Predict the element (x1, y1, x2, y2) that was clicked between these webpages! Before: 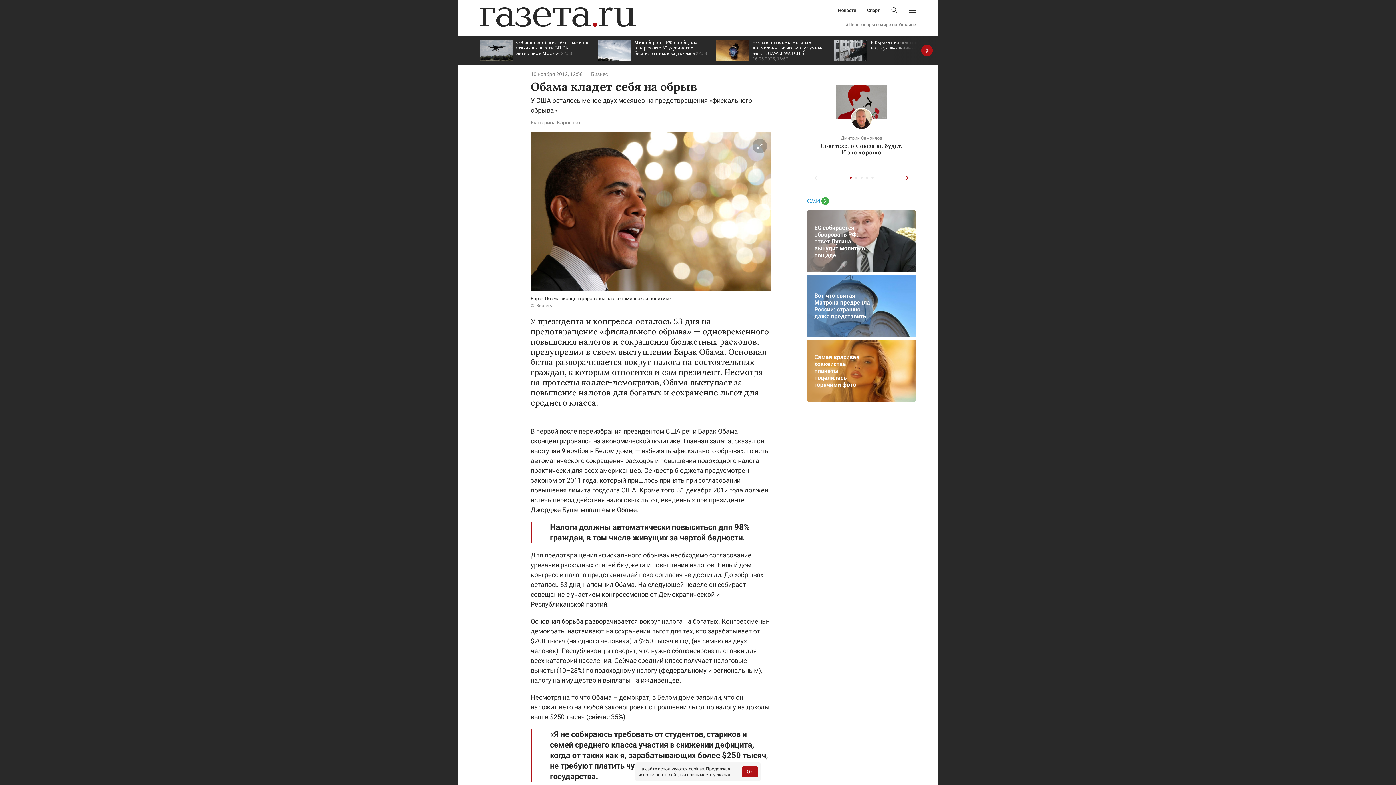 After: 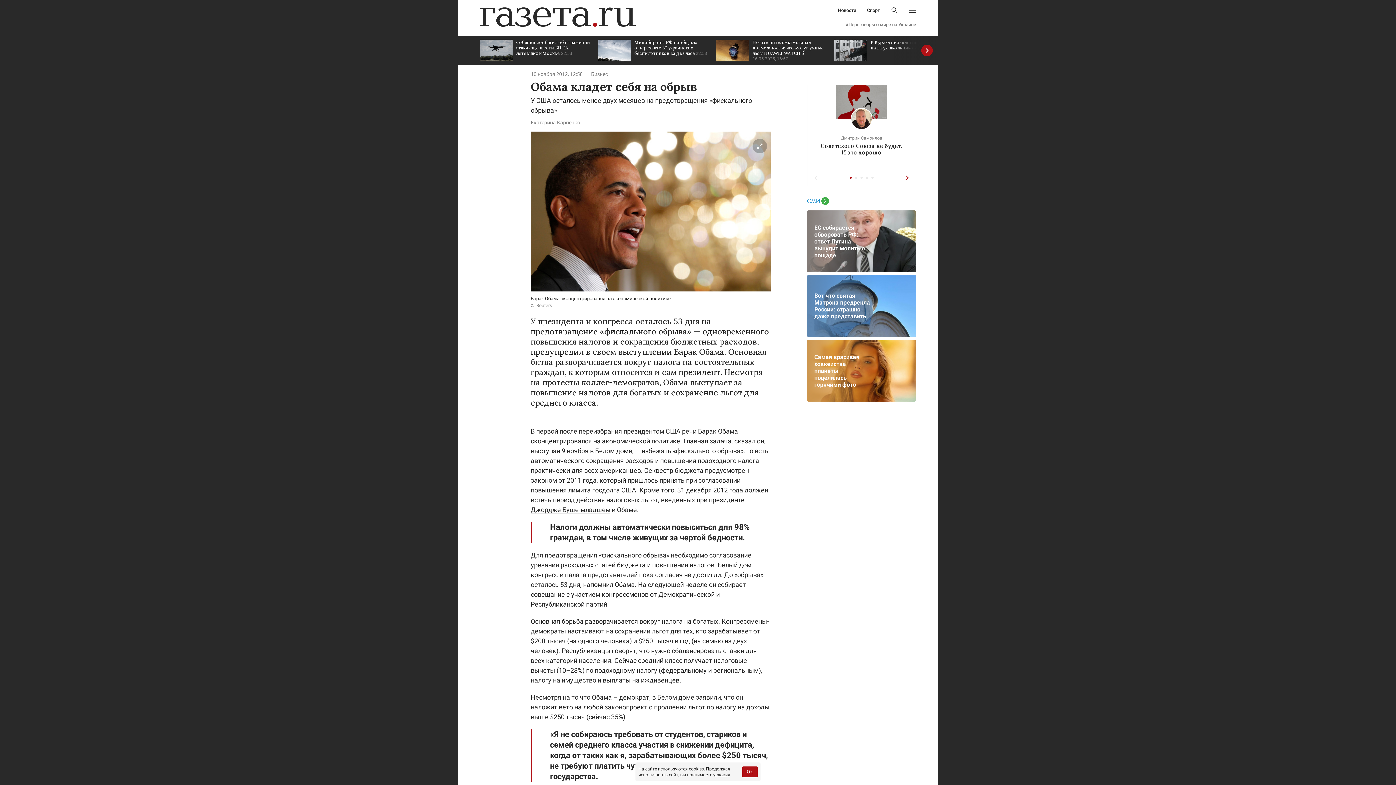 Action: bbox: (807, 340, 916, 401) label: Самая красивая хоккеистка планеты поделилась горячими фото